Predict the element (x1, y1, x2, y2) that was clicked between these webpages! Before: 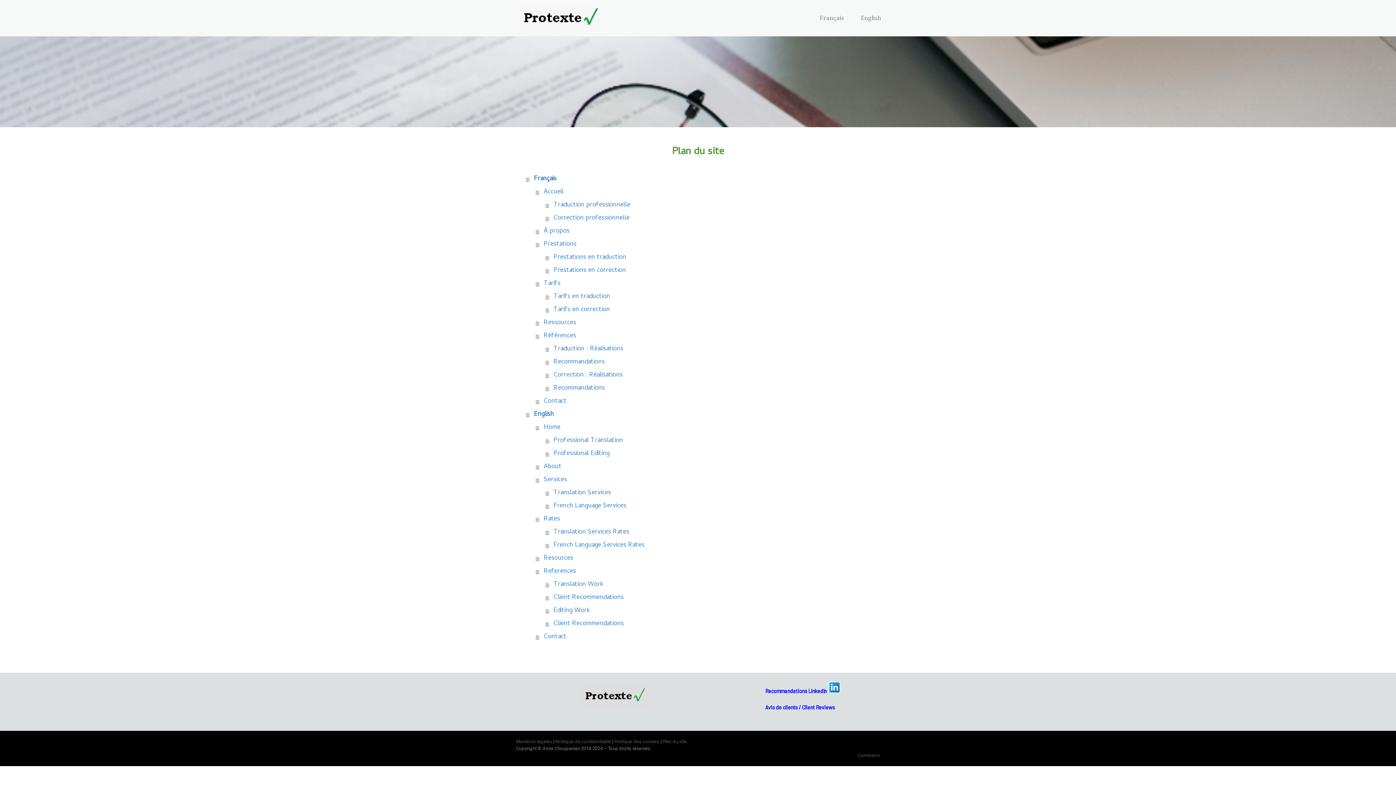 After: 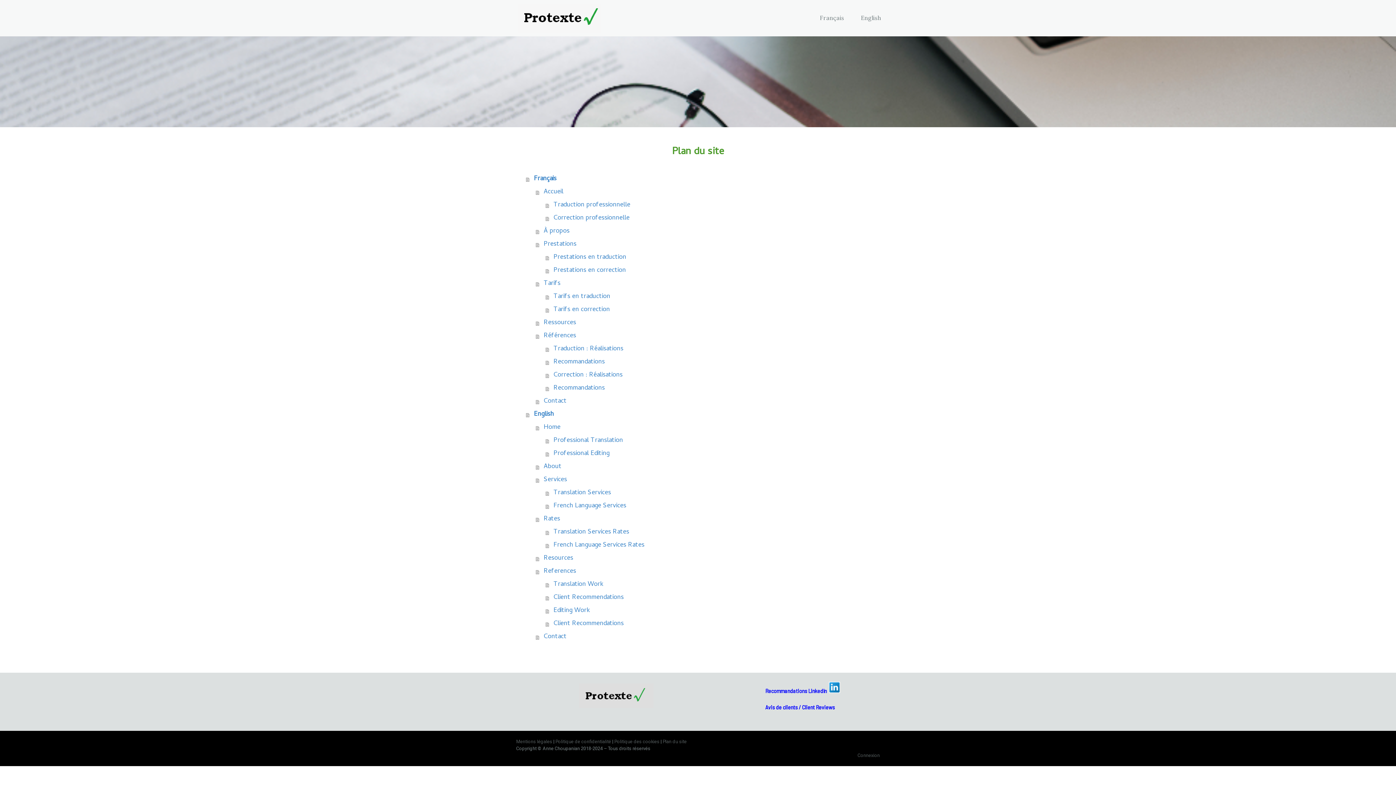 Action: bbox: (662, 739, 686, 744) label: Plan du site